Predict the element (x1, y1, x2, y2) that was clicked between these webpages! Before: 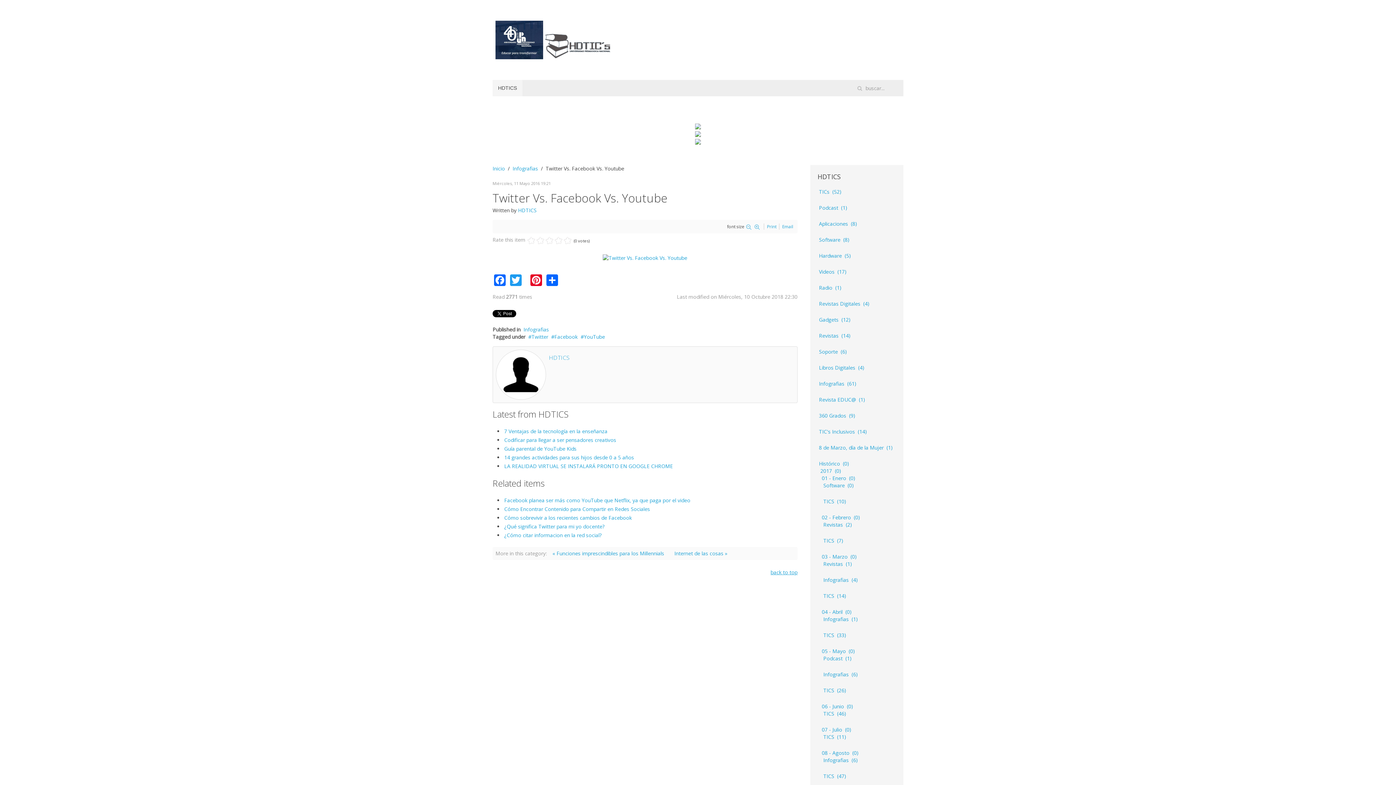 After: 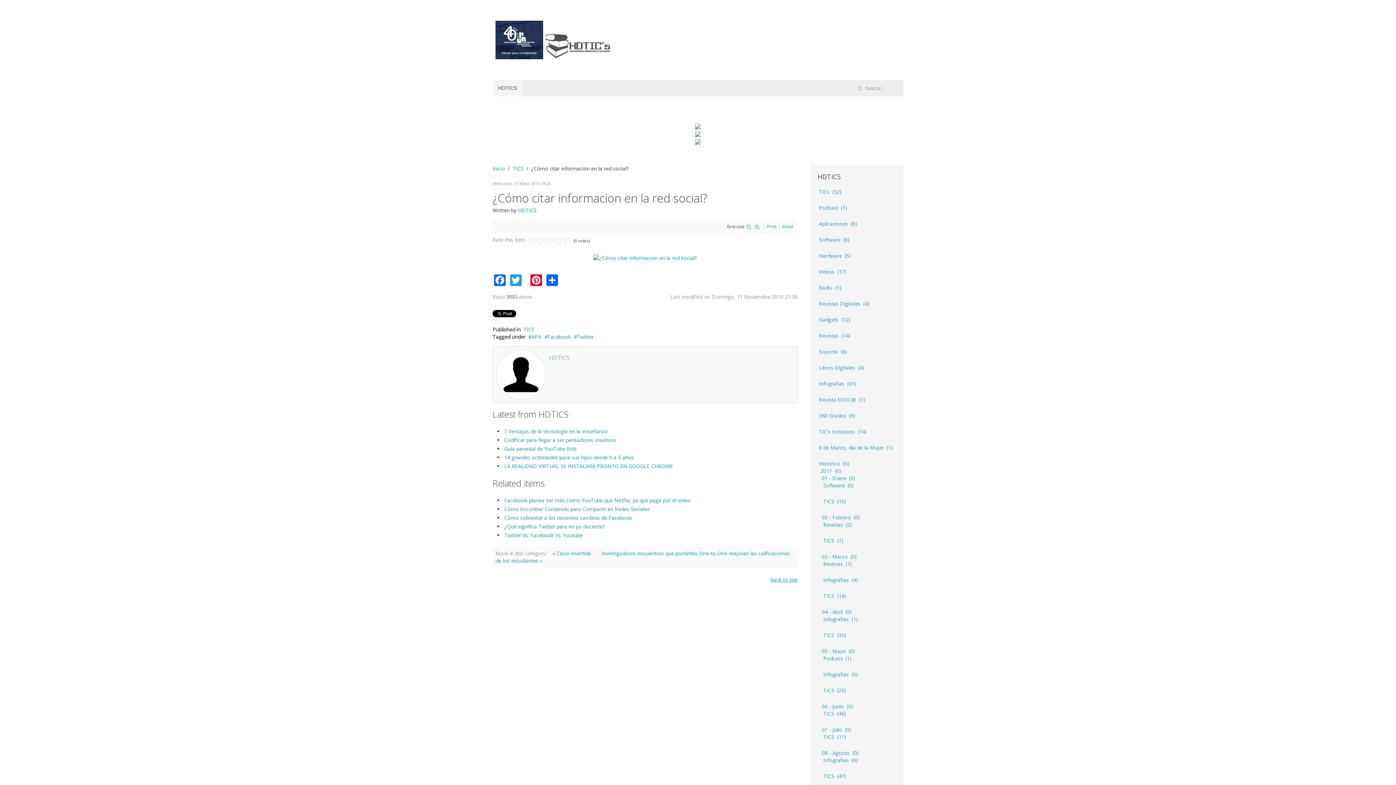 Action: bbox: (504, 531, 601, 538) label: ¿Cómo citar informacion en la red social?